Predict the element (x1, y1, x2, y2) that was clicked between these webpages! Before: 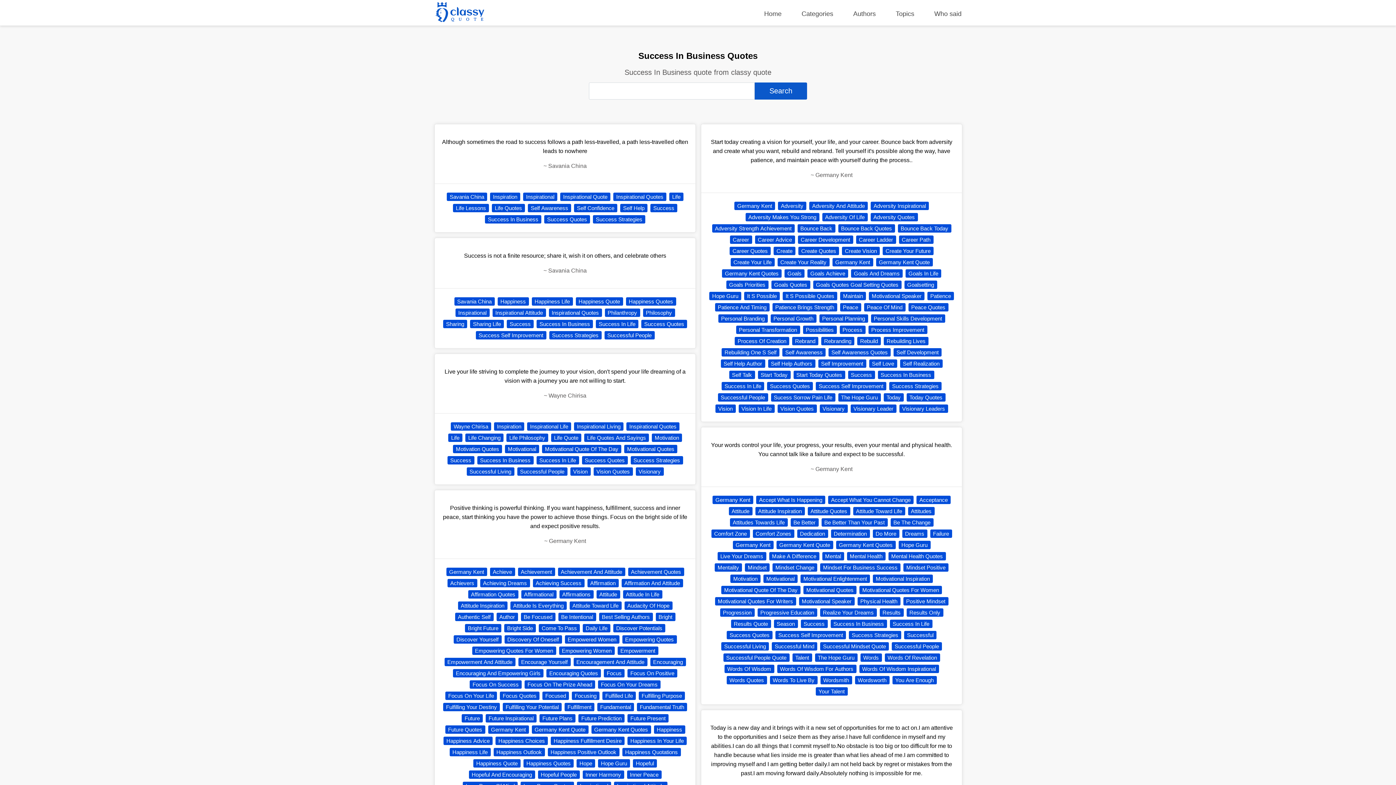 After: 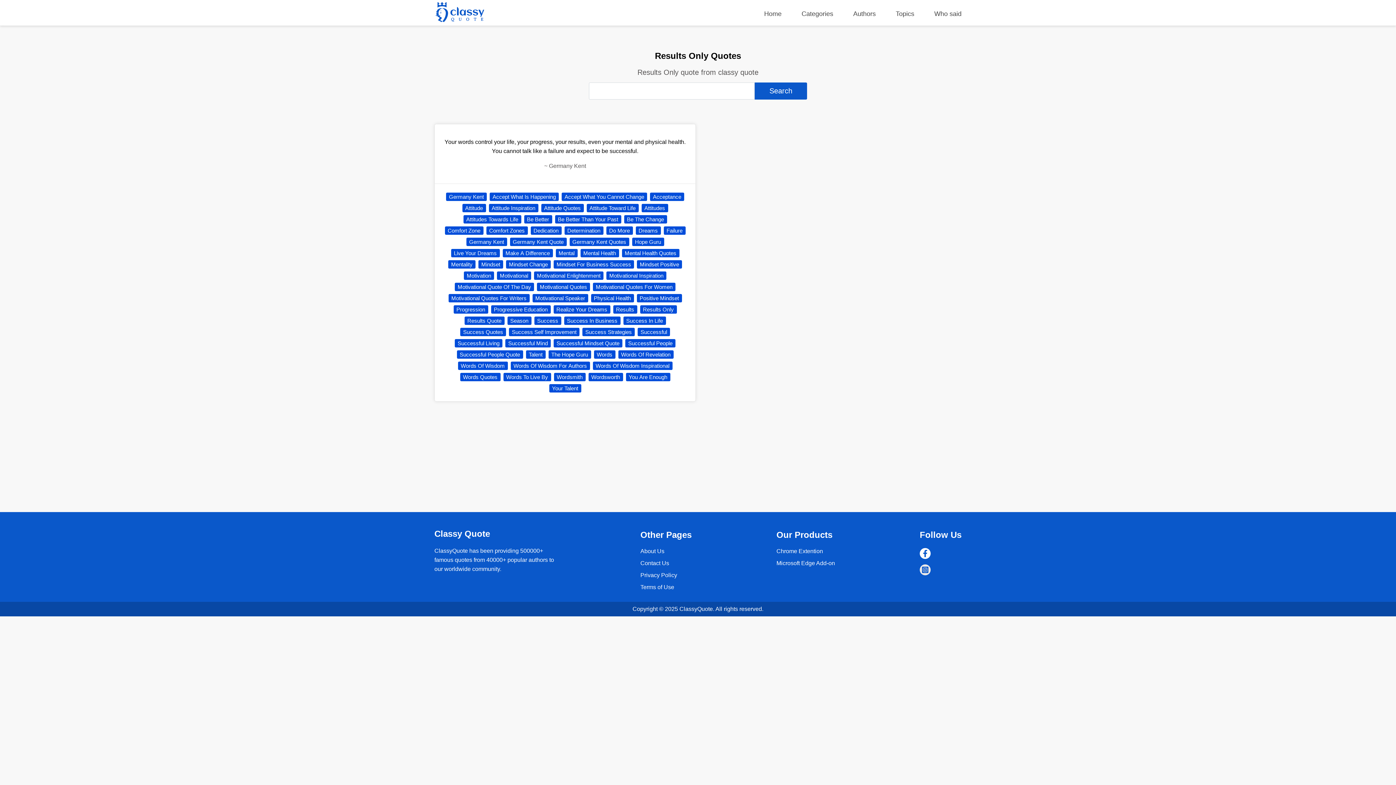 Action: bbox: (906, 608, 943, 617) label: Results Only